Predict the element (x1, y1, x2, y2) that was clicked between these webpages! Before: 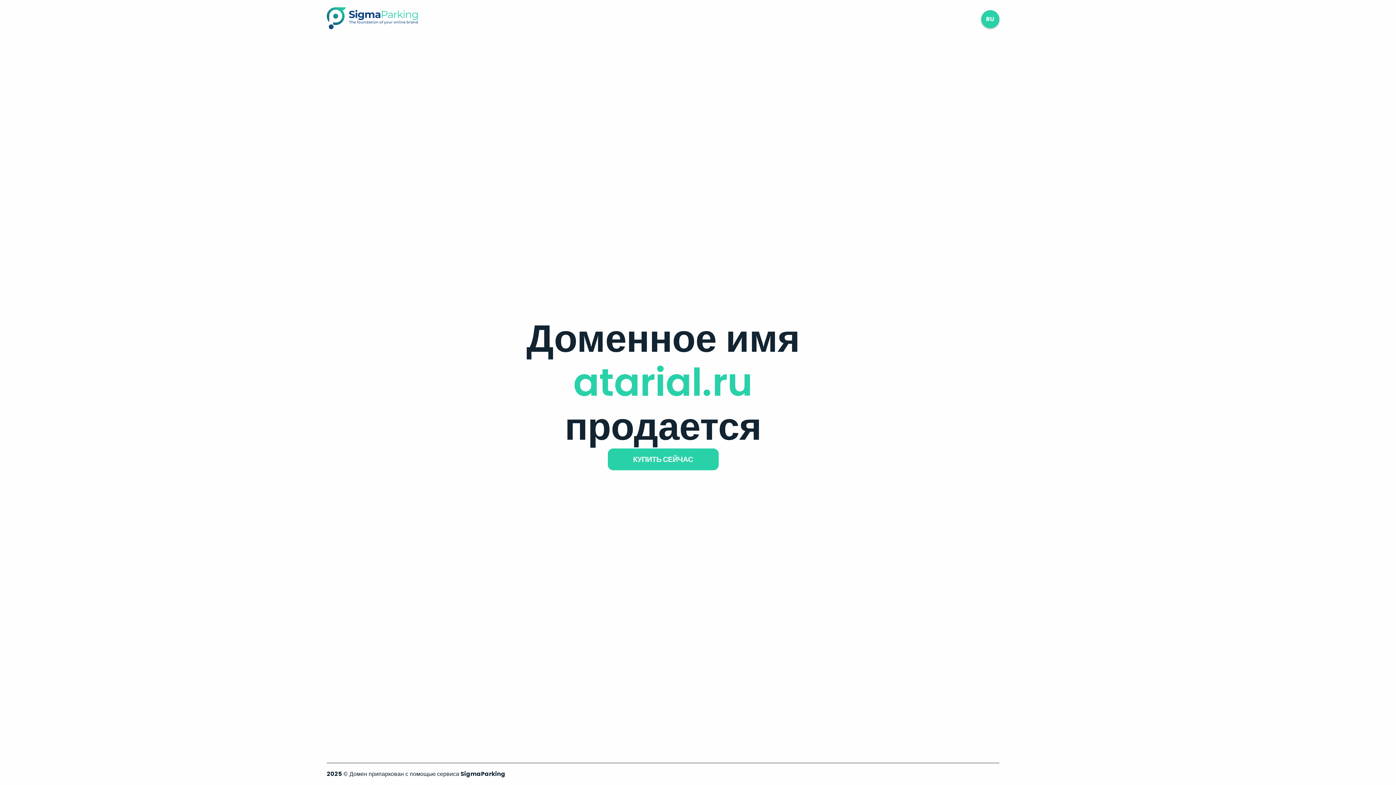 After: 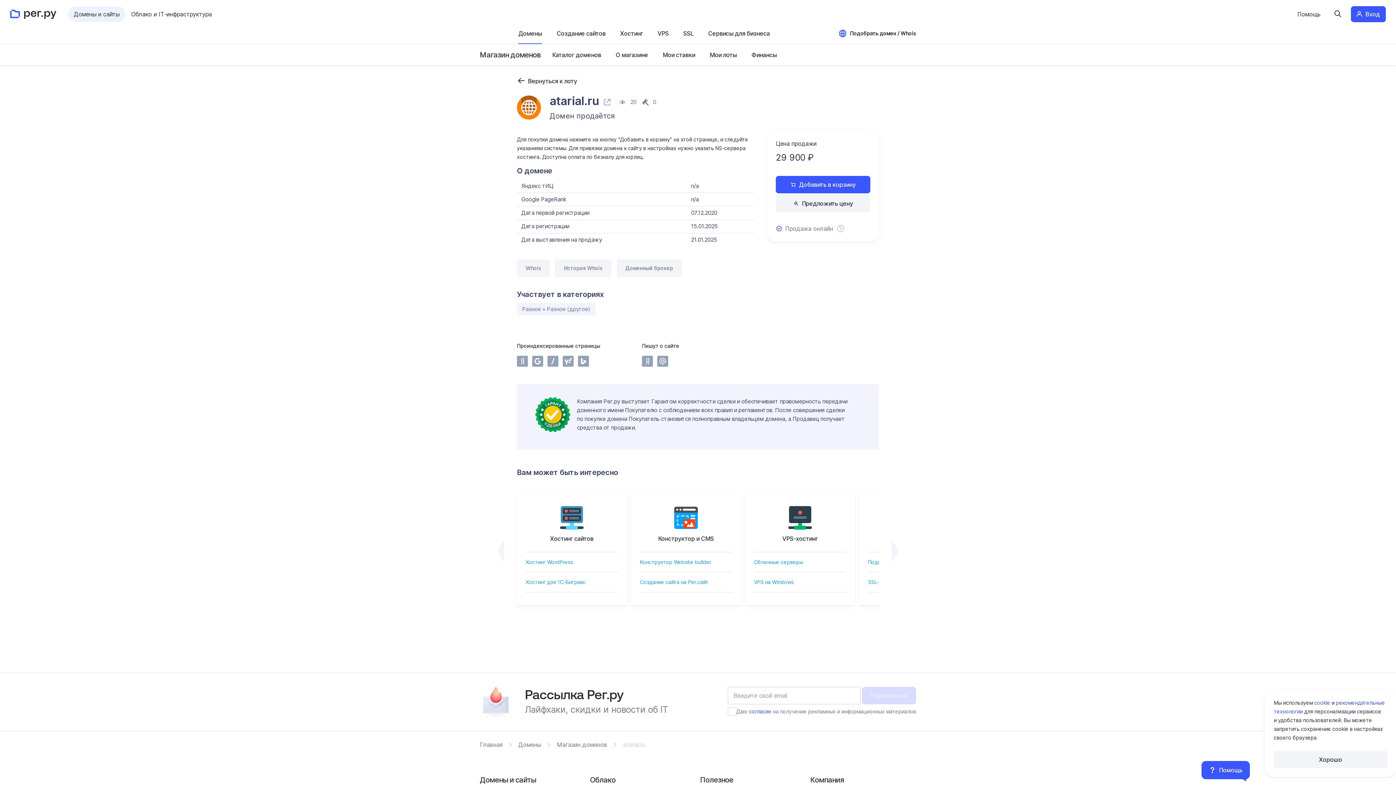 Action: bbox: (607, 448, 718, 470) label: КУПИТЬ СЕЙЧАС